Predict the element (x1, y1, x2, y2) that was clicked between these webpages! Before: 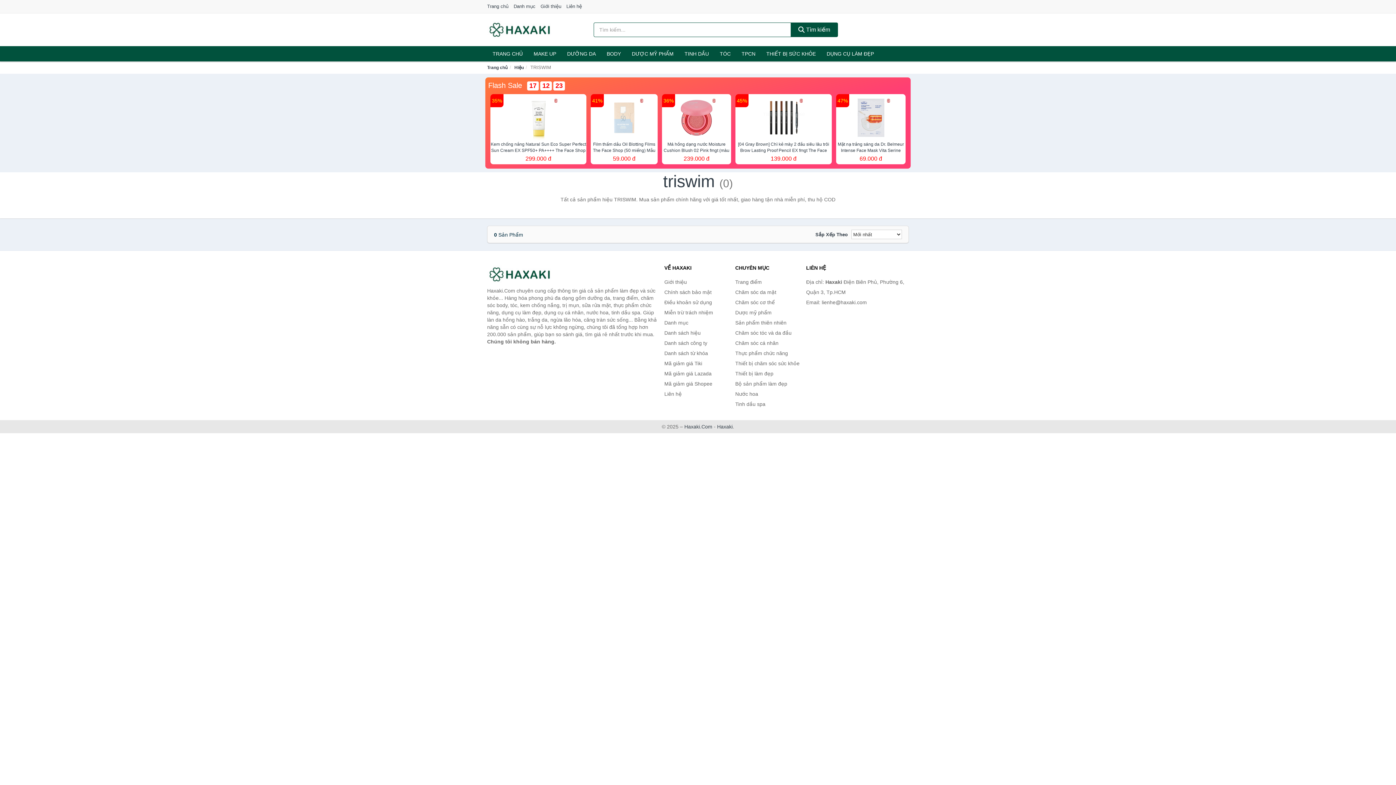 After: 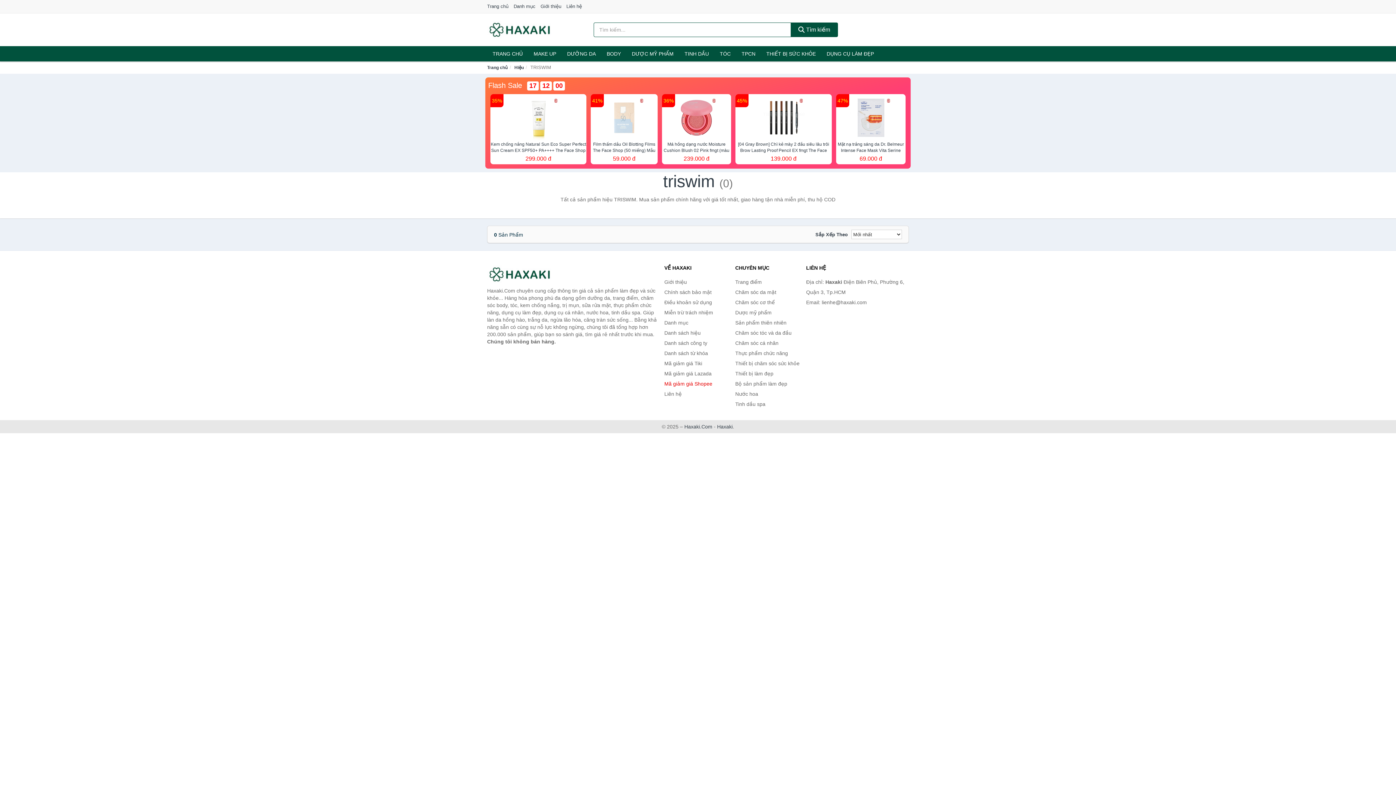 Action: label: Mã giảm giá Shopee bbox: (664, 378, 731, 389)